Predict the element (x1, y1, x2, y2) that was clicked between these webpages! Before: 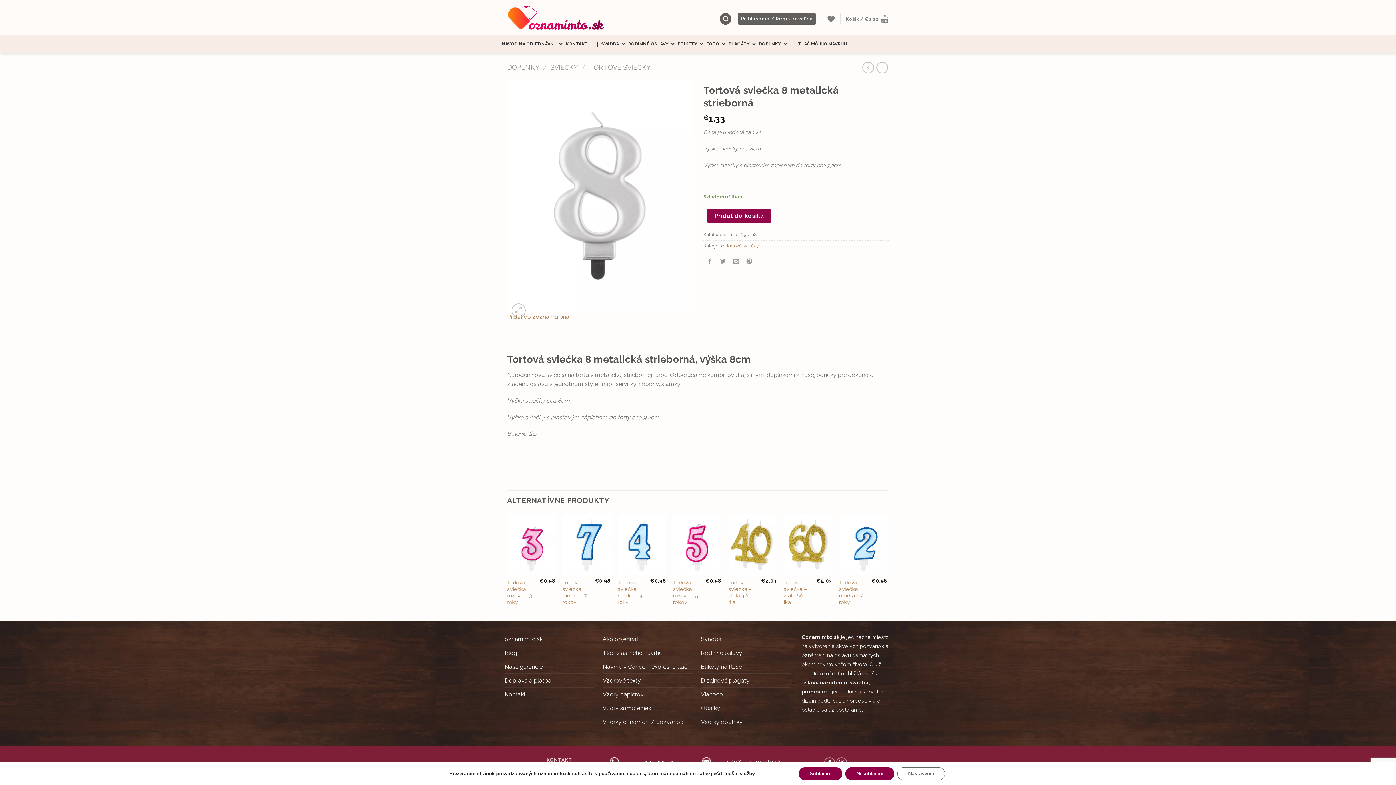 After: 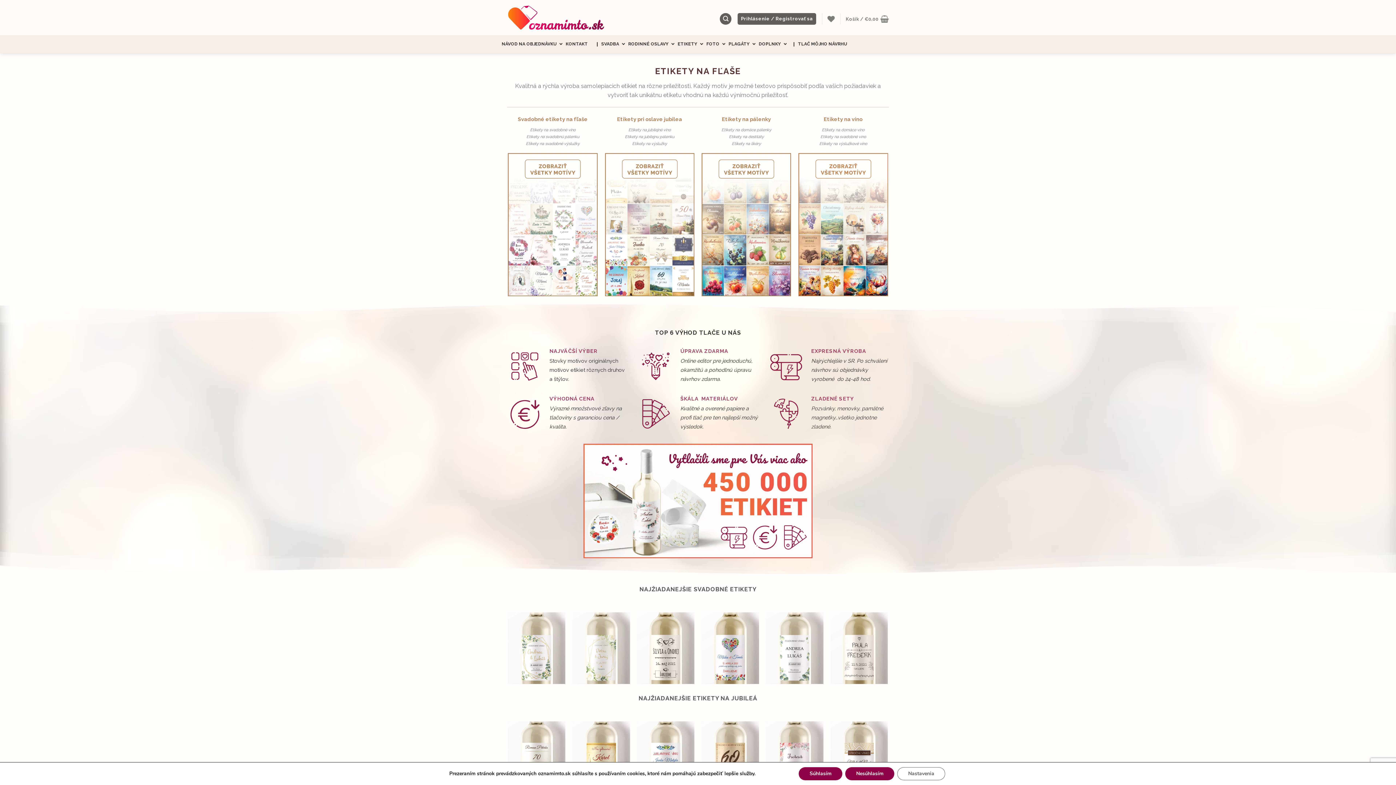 Action: bbox: (675, 35, 706, 53) label: ETIKETY